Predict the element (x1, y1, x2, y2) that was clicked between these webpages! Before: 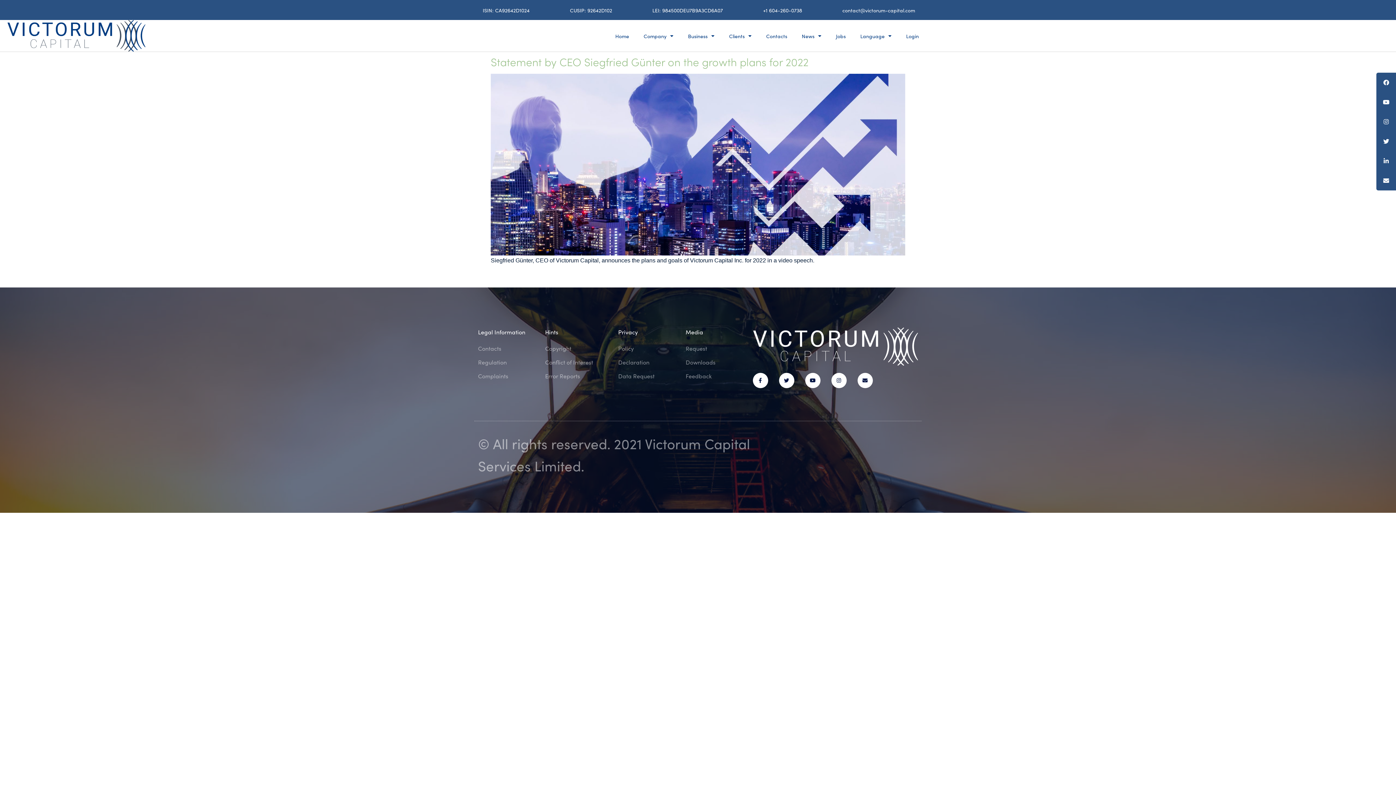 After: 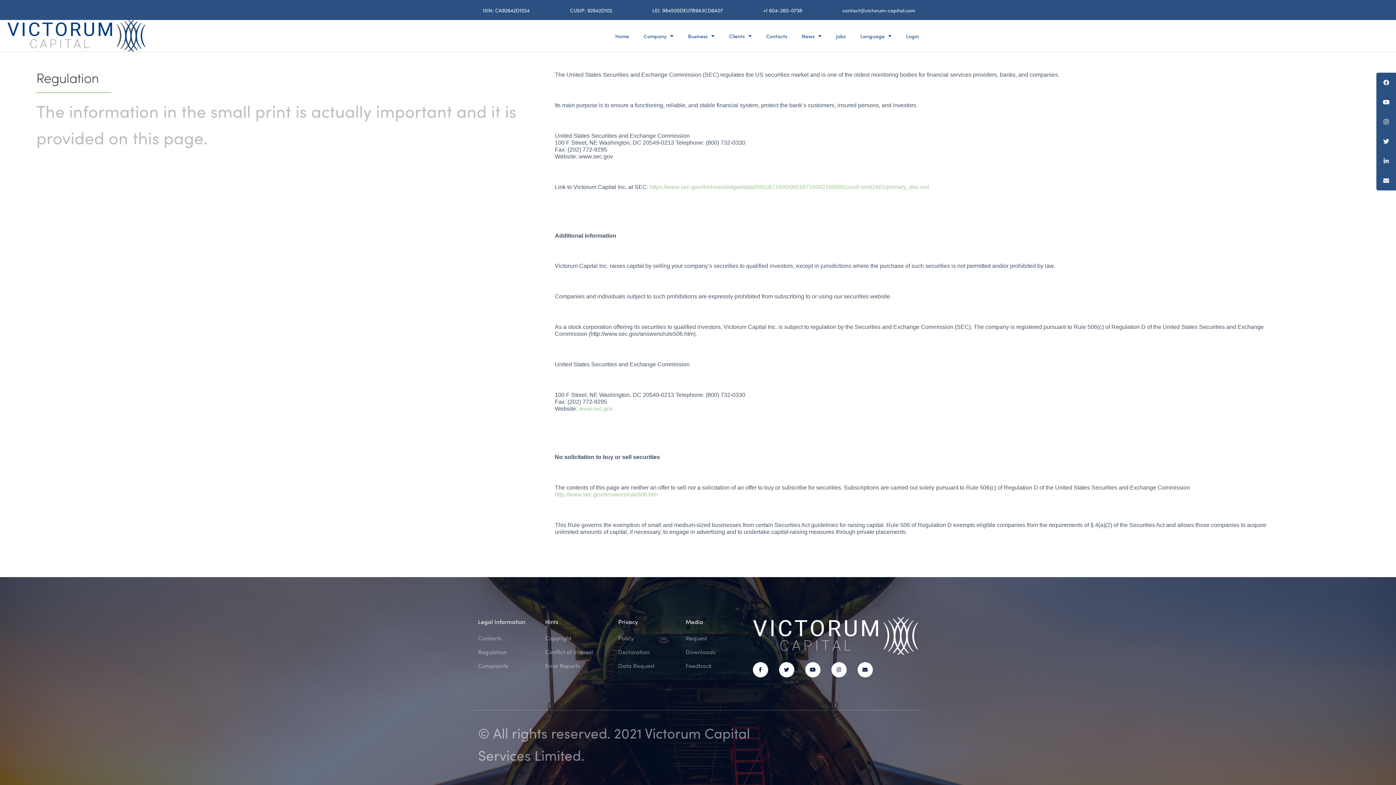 Action: label: Regulation bbox: (478, 357, 538, 366)